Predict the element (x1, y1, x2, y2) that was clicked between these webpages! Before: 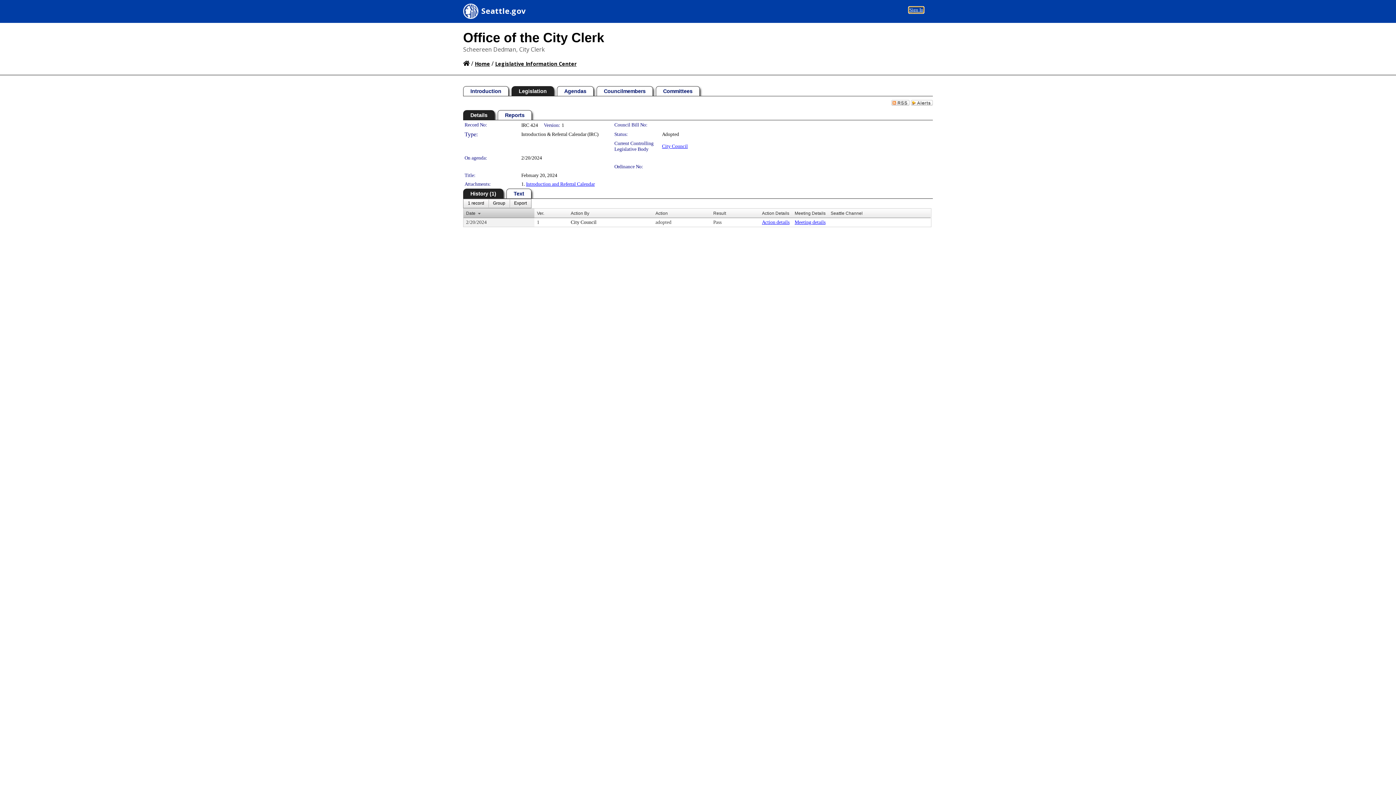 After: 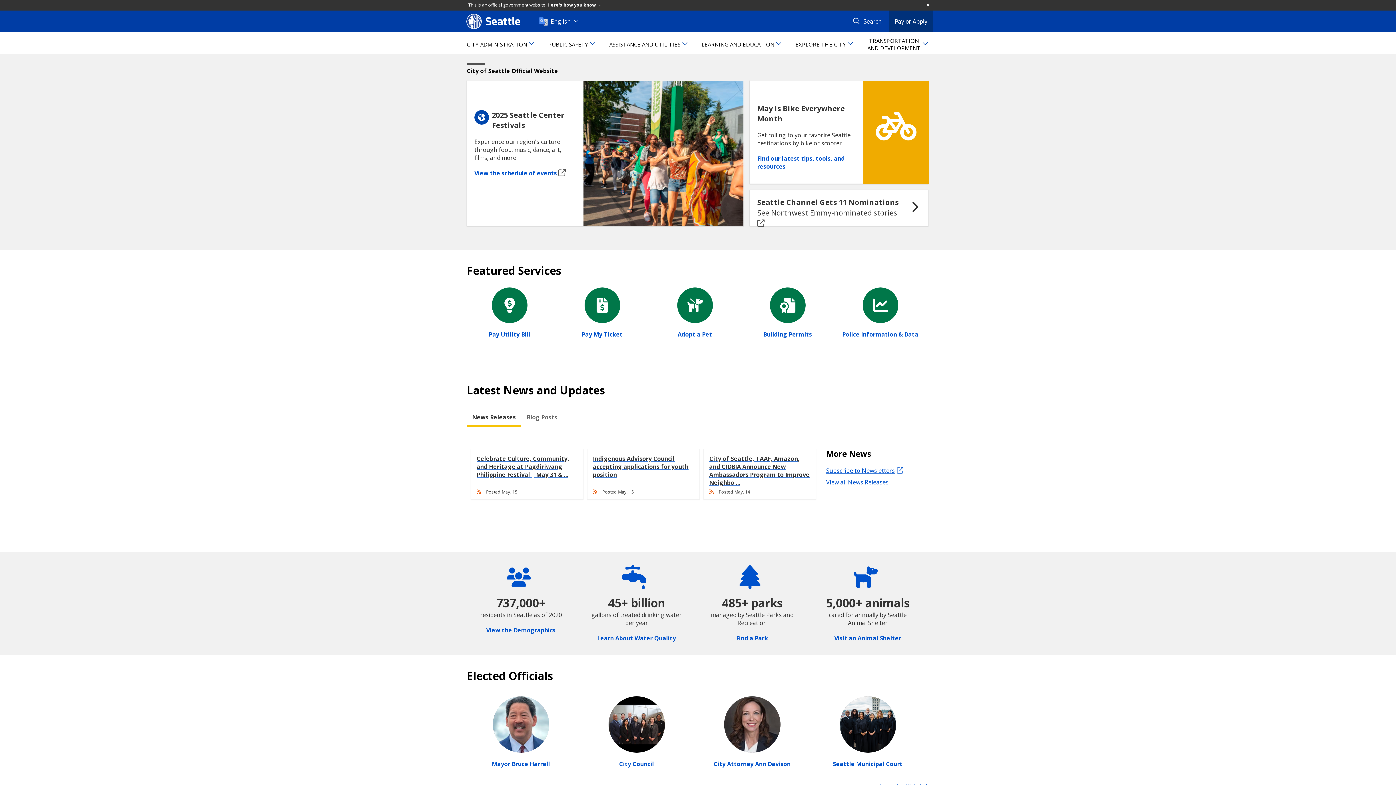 Action: label: Seattle.gov bbox: (481, 5, 525, 16)